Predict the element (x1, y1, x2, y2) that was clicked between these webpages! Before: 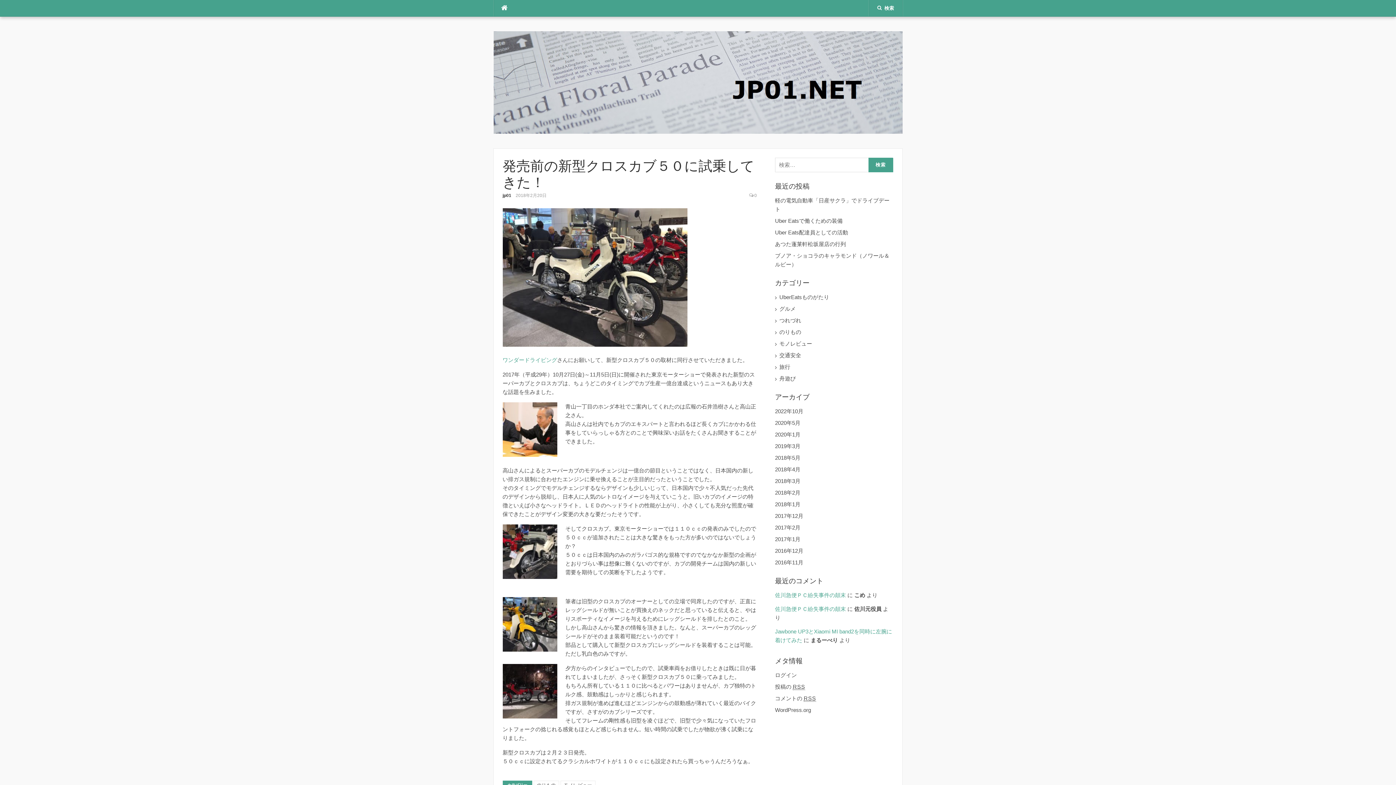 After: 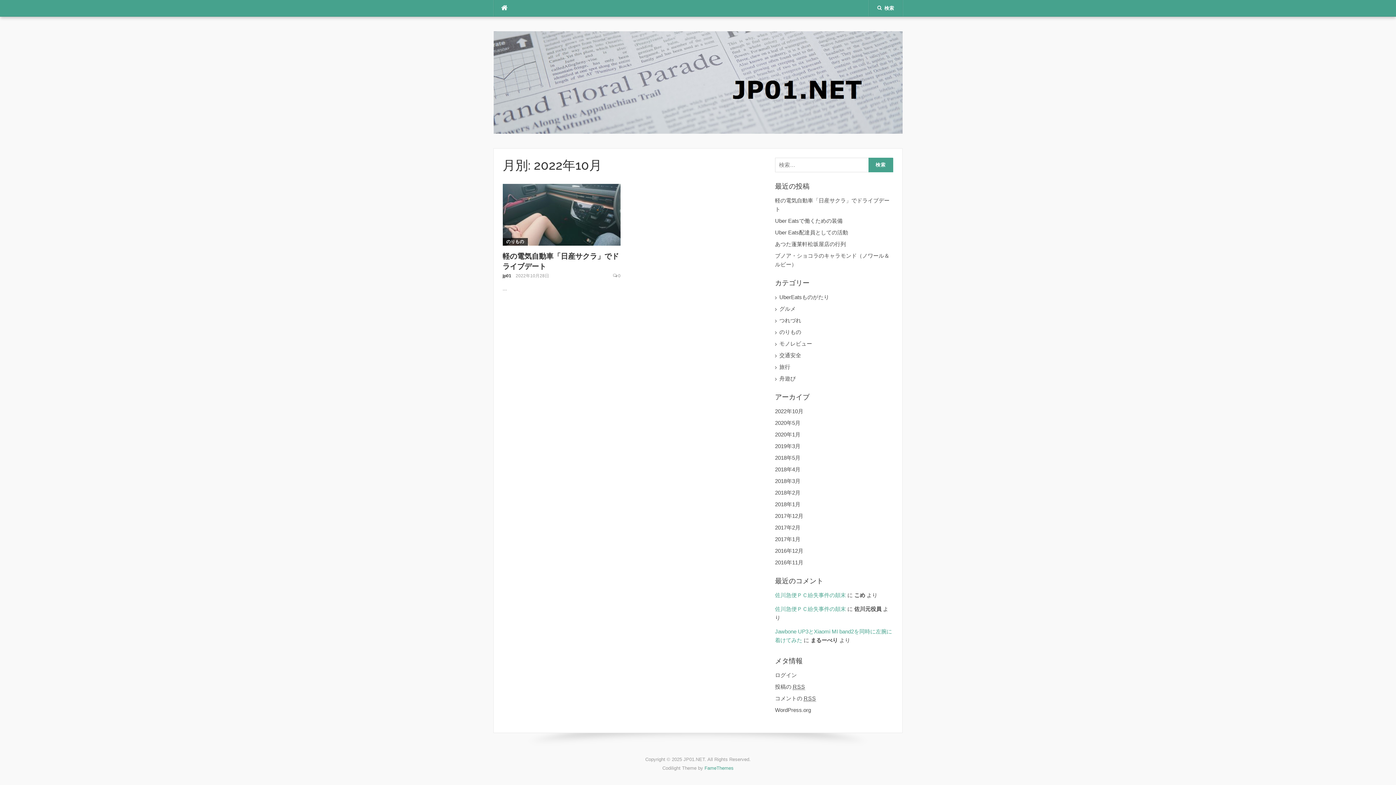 Action: label: 2022年10月 bbox: (775, 408, 803, 414)